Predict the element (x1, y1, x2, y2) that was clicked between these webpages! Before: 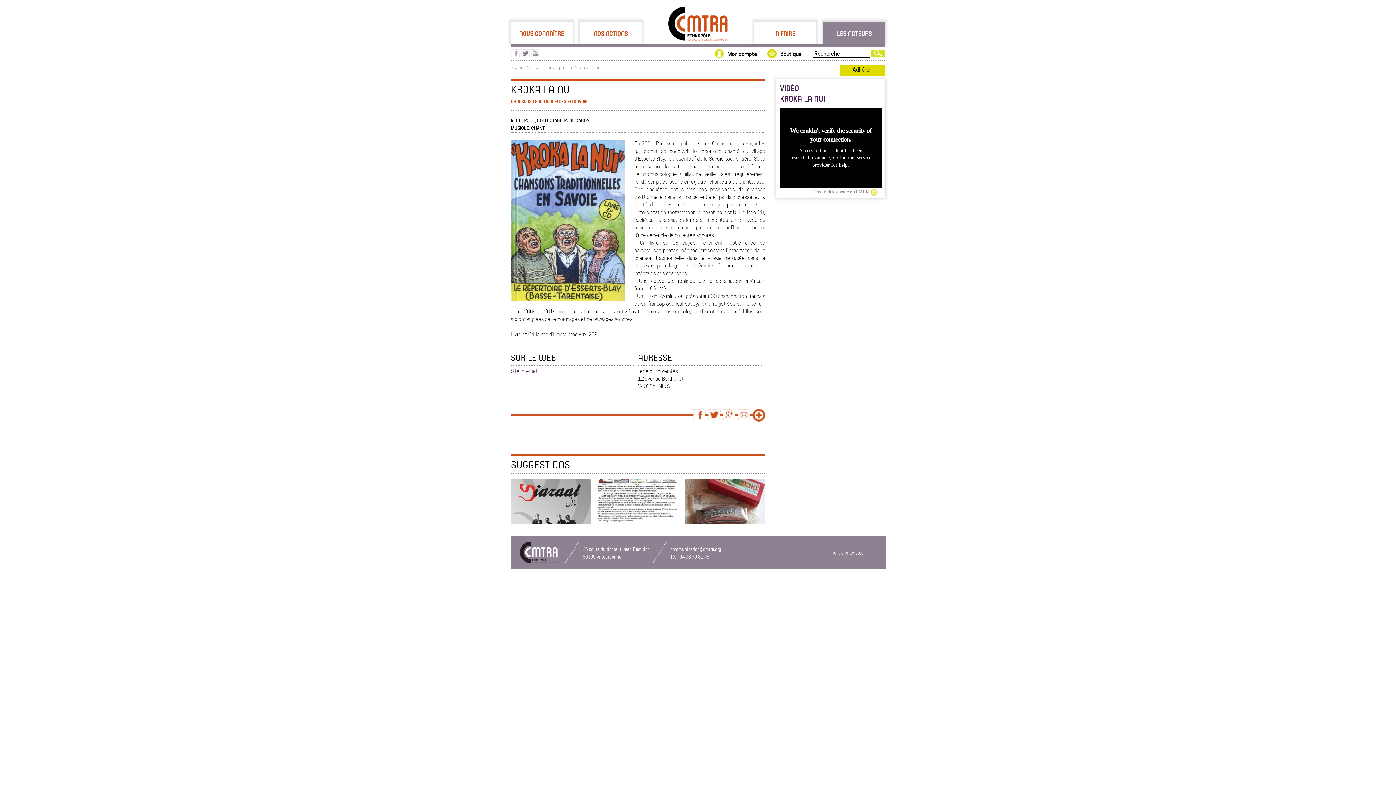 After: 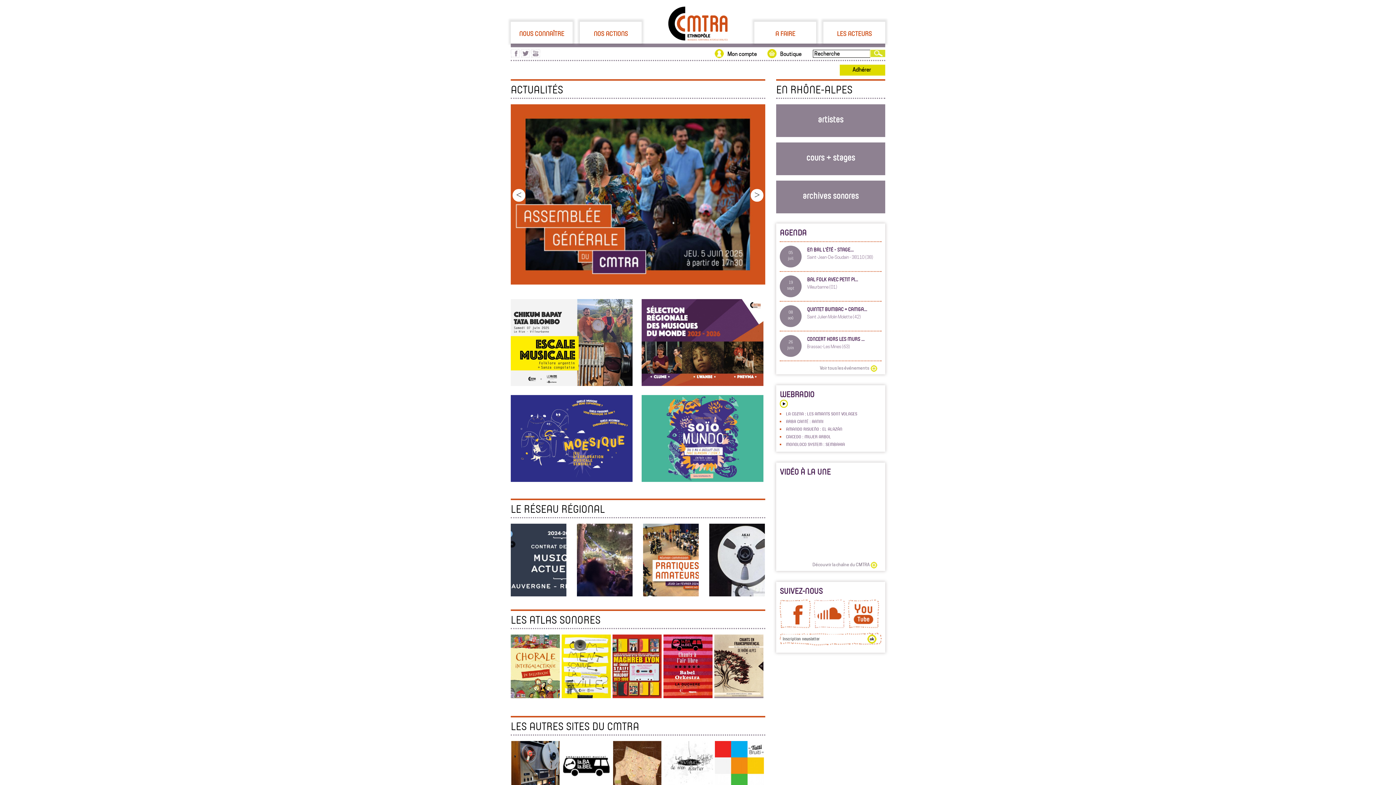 Action: bbox: (510, 64, 525, 70) label: accueil